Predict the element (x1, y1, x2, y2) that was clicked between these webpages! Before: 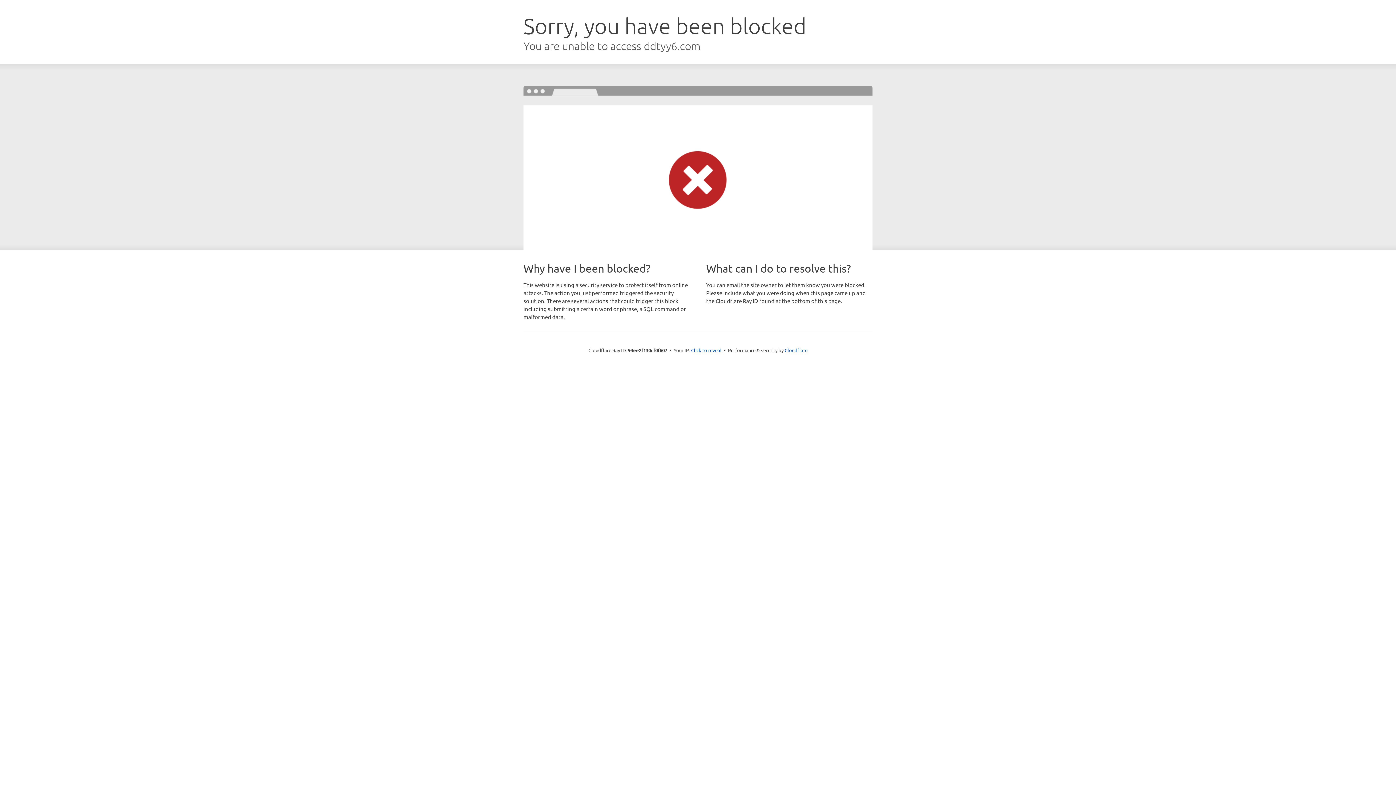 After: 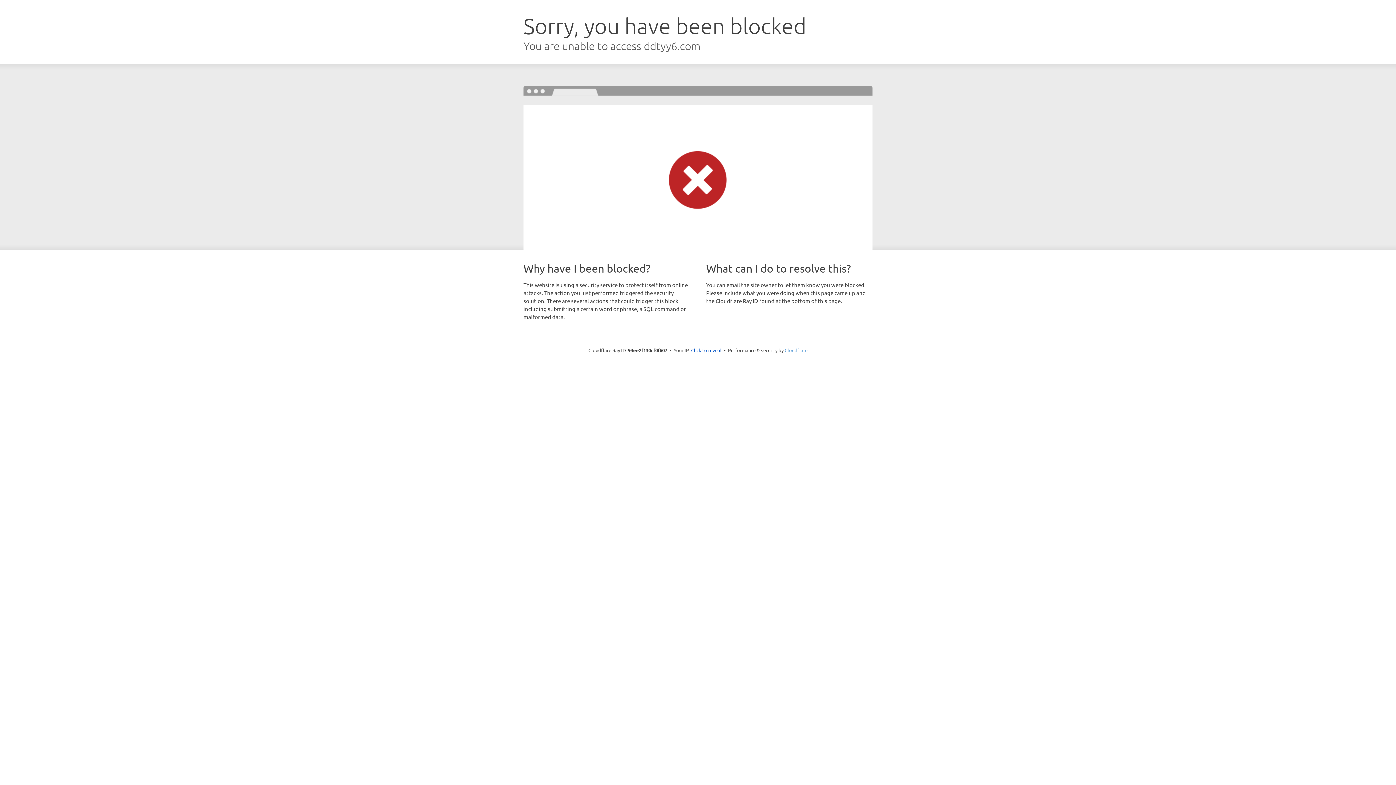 Action: bbox: (784, 347, 807, 353) label: Cloudflare